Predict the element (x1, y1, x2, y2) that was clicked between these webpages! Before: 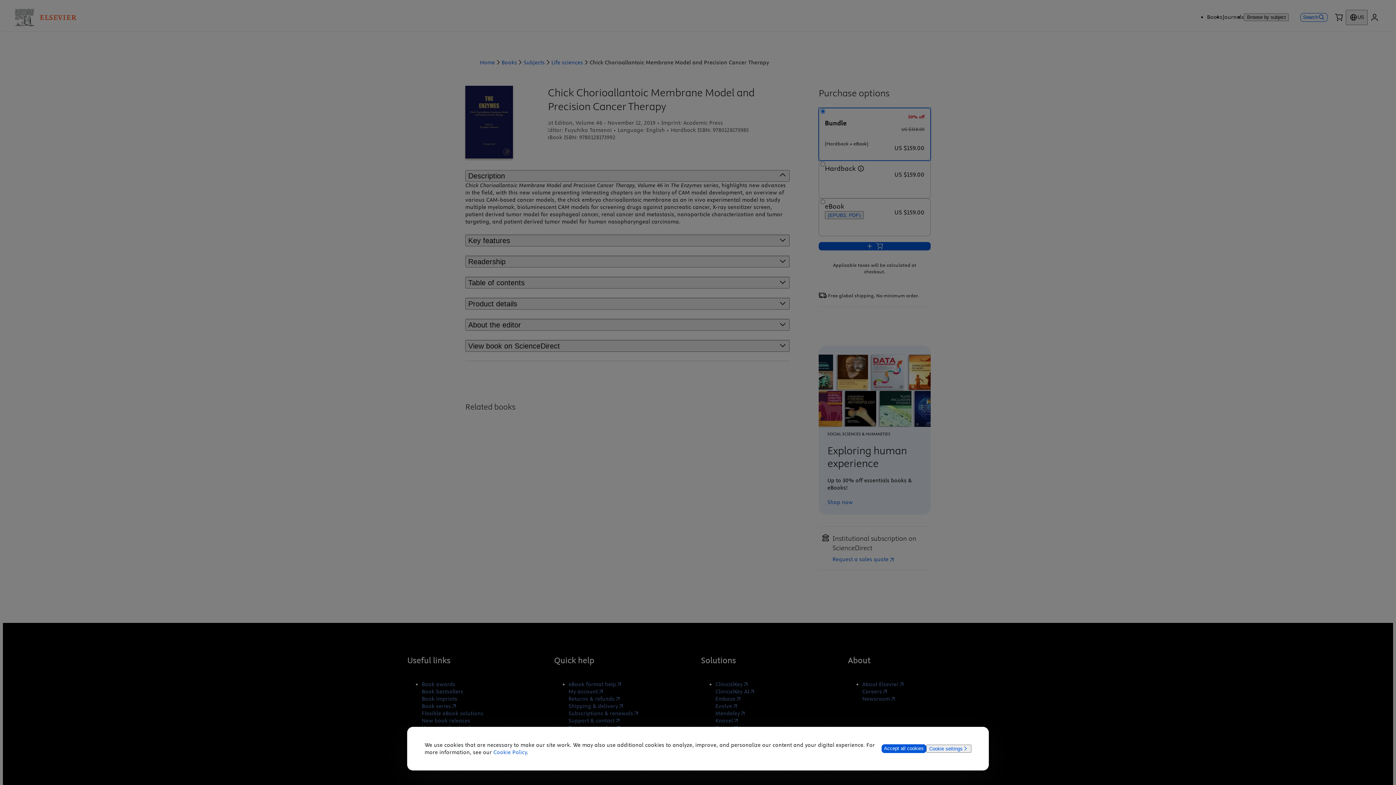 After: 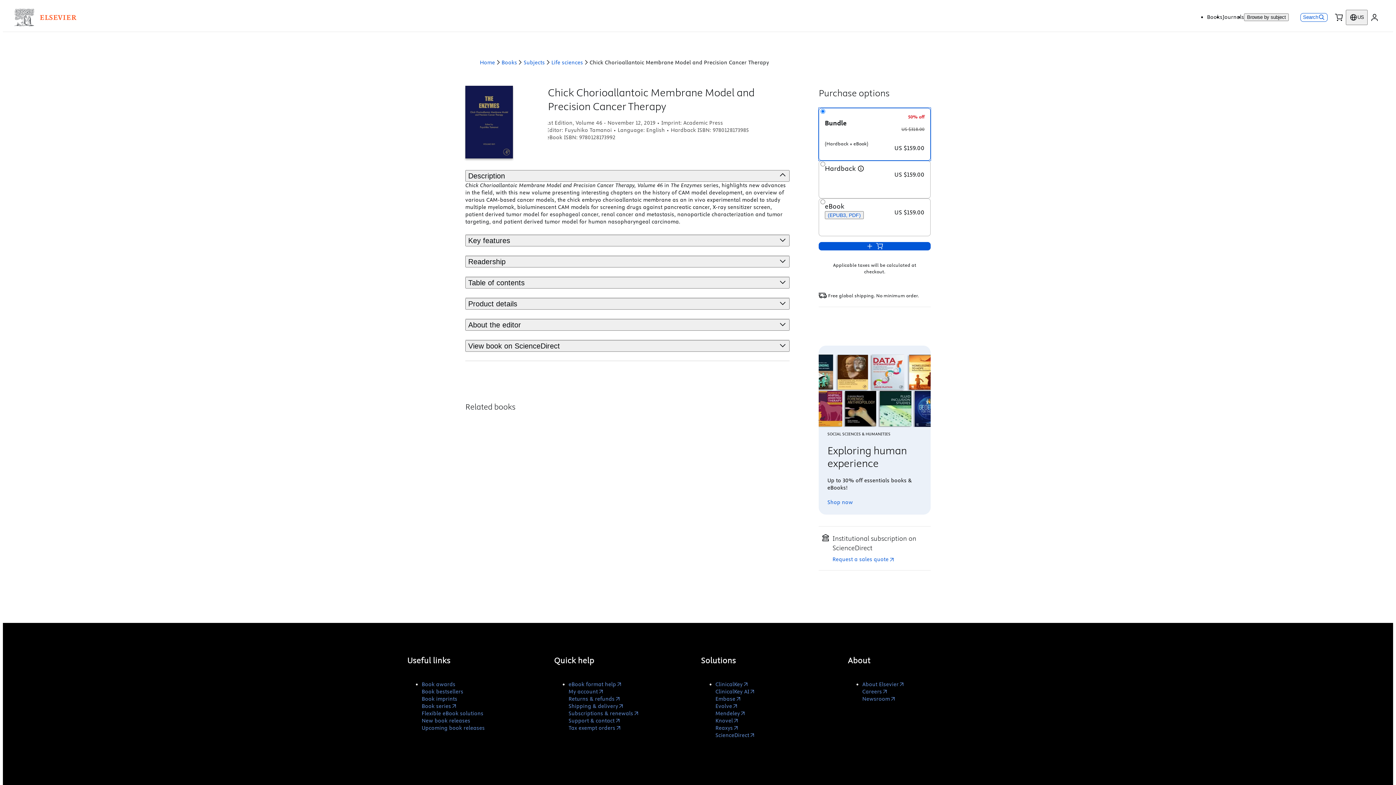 Action: bbox: (881, 744, 926, 753) label: Accept all cookies